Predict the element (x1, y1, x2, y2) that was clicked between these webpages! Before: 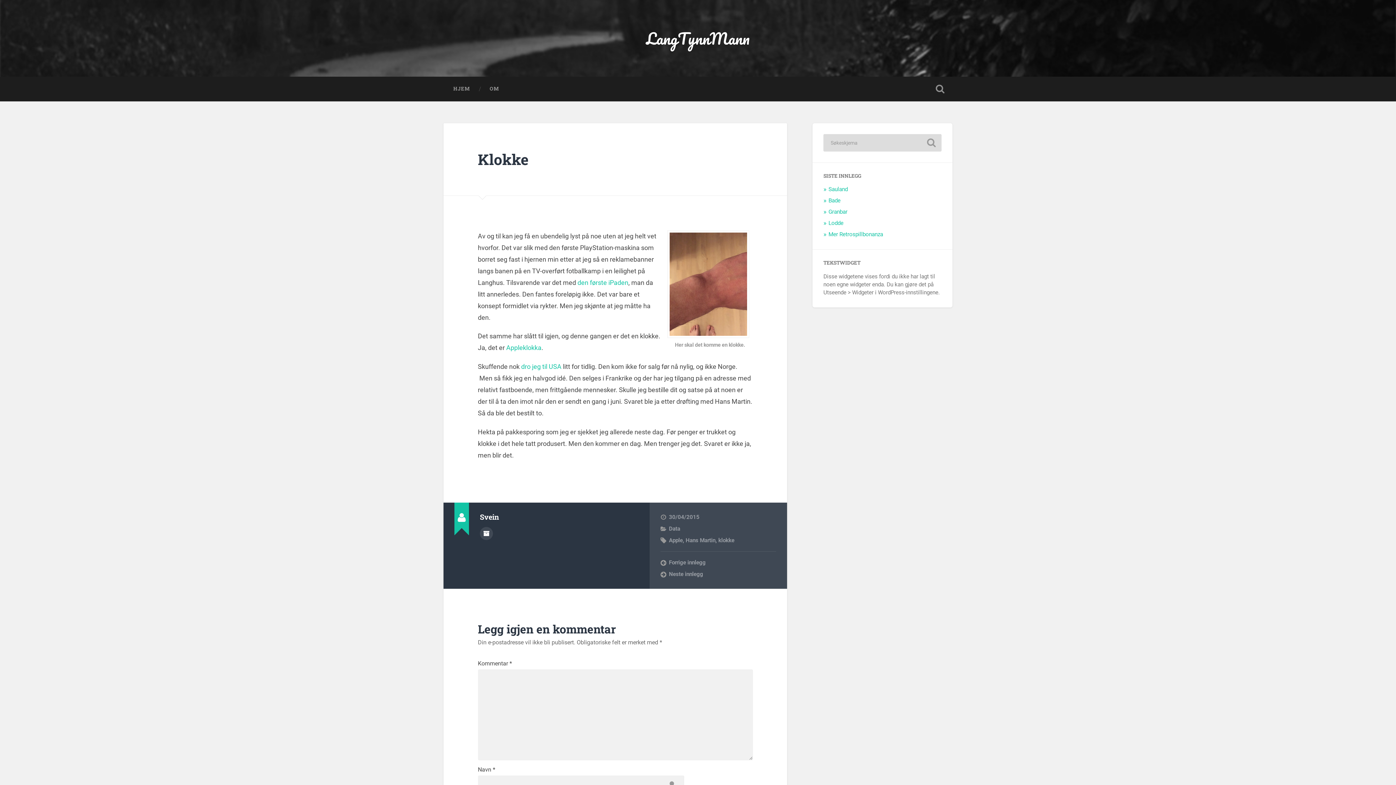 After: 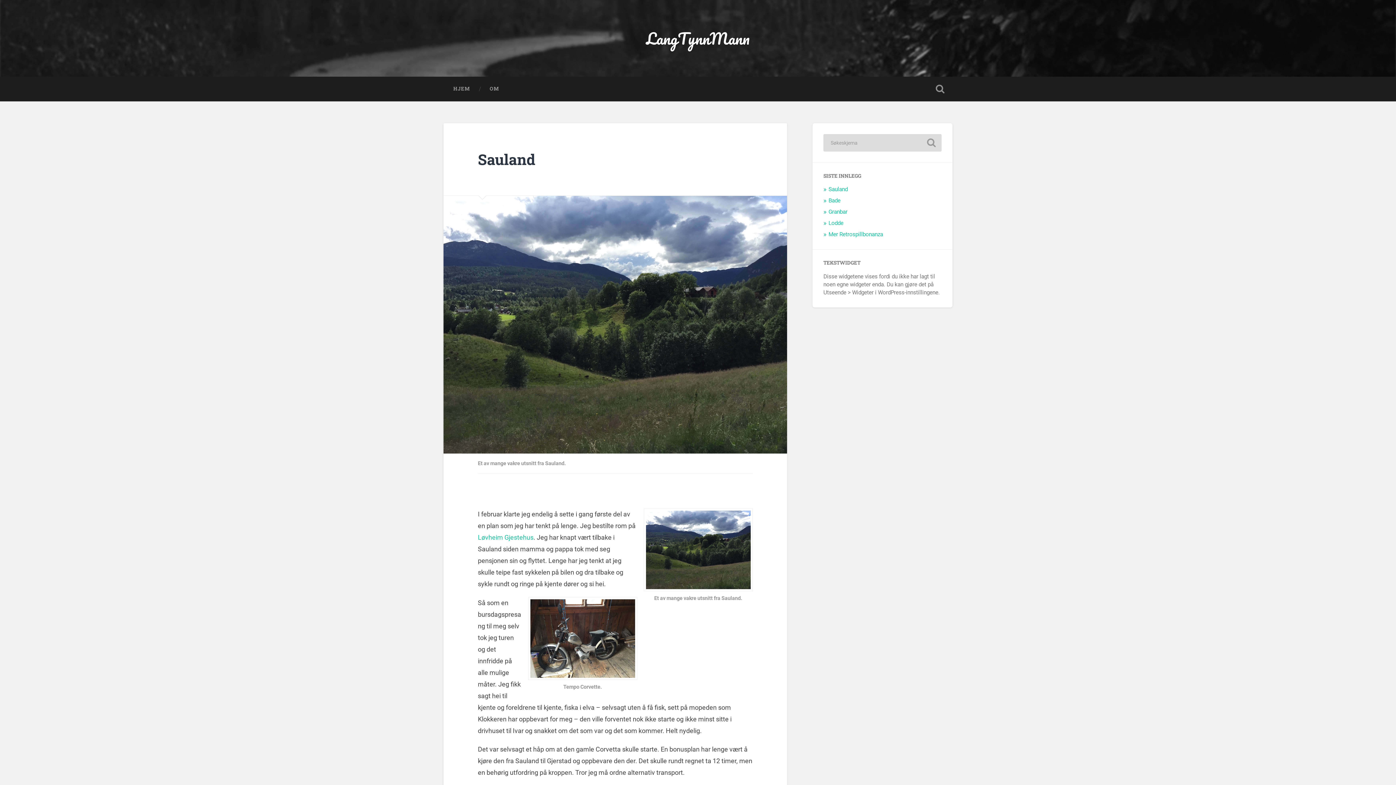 Action: label: Sauland bbox: (828, 186, 848, 192)